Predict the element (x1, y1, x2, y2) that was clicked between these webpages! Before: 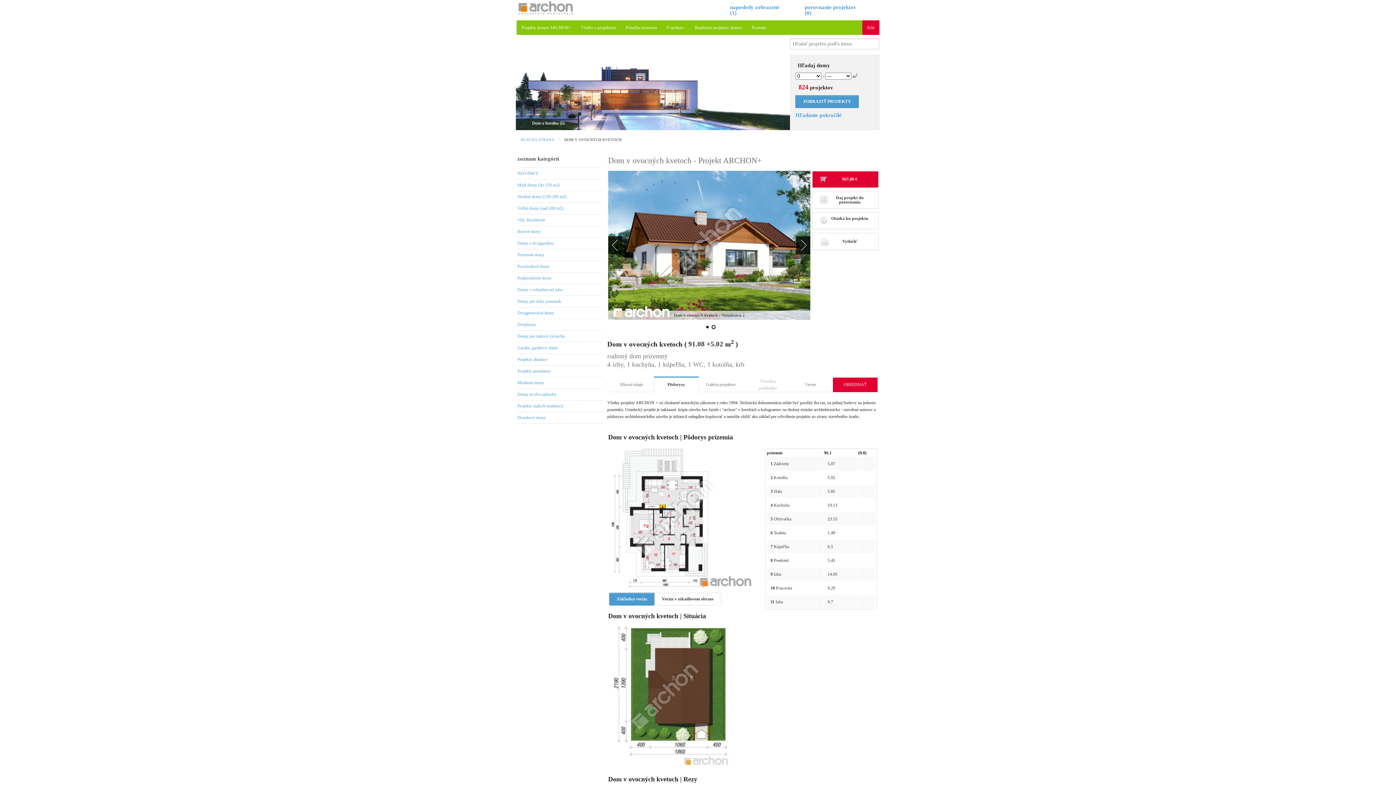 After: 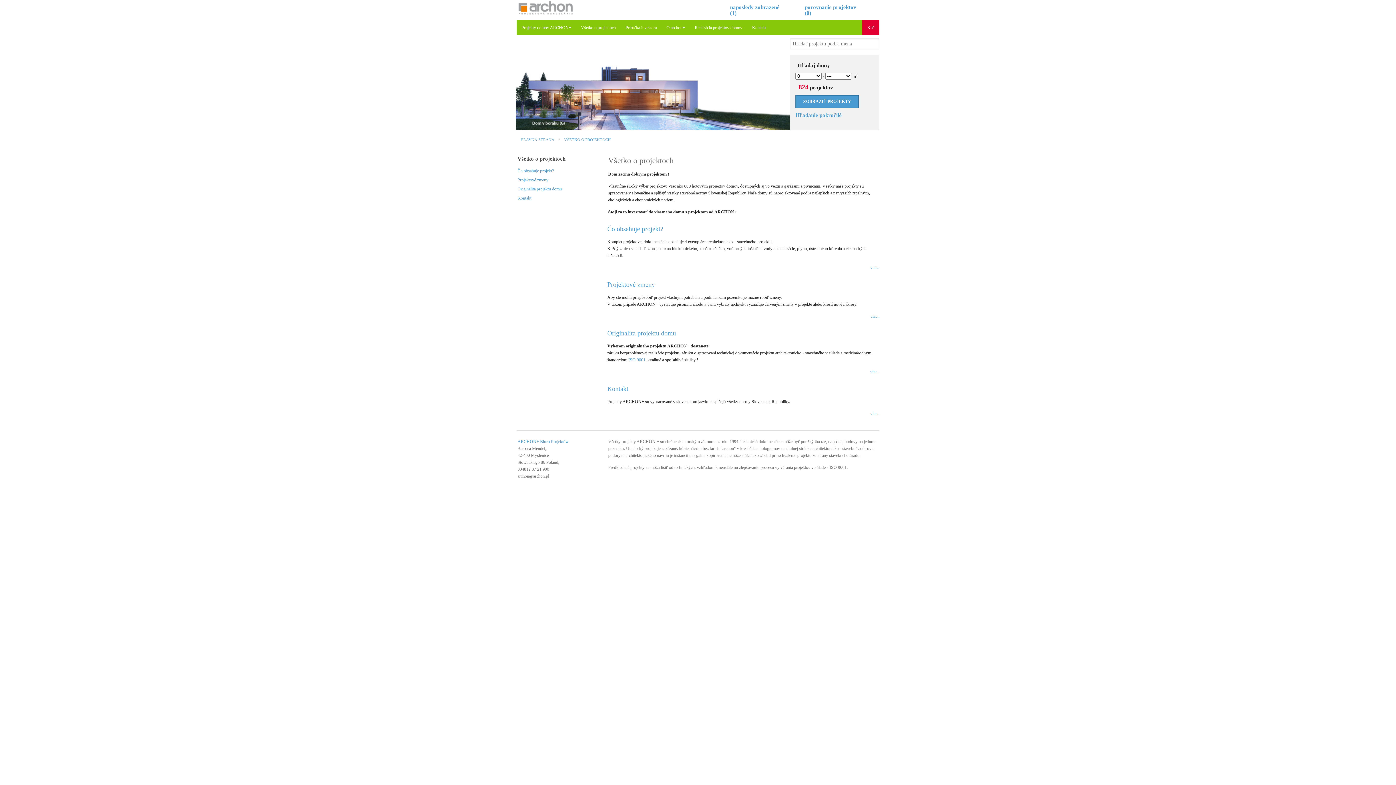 Action: bbox: (576, 20, 620, 34) label: Všetko o projektoch